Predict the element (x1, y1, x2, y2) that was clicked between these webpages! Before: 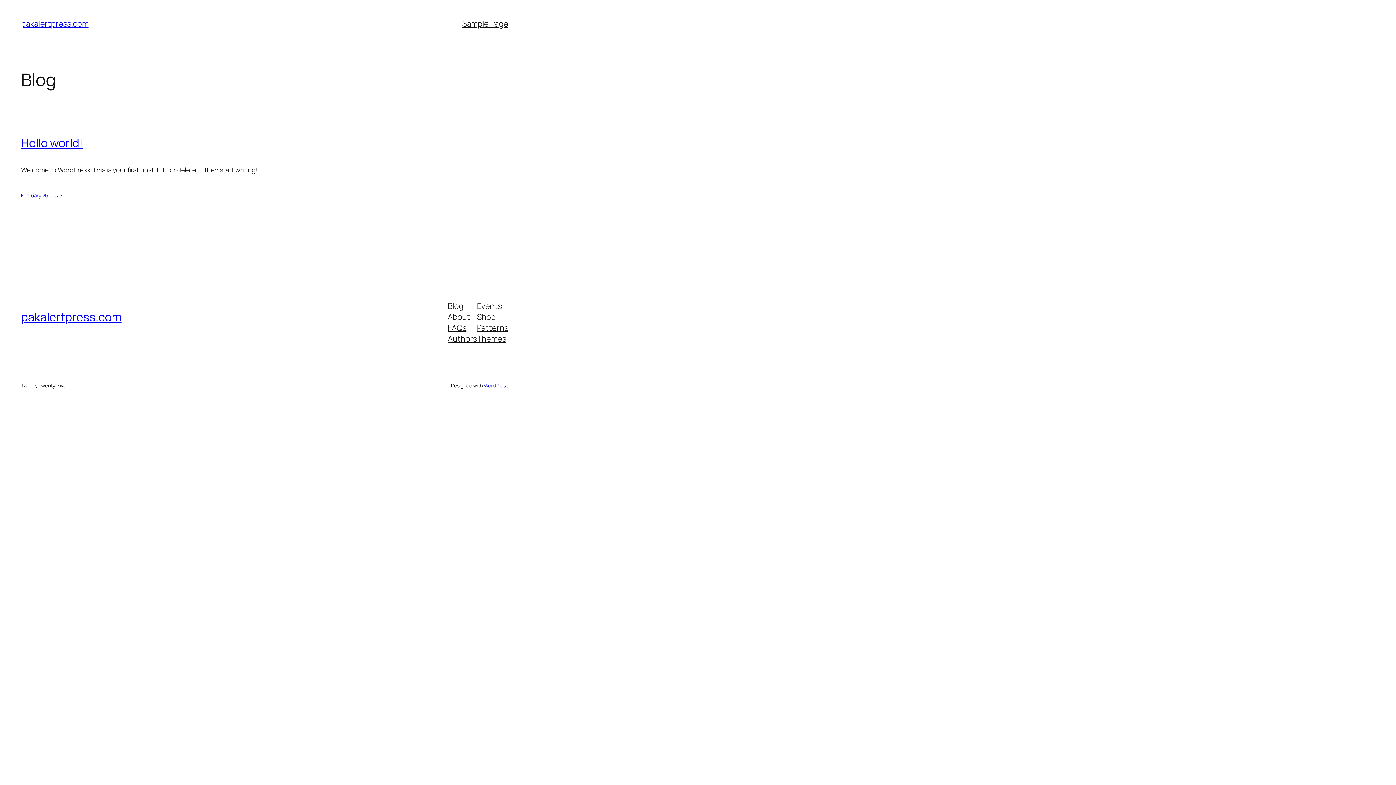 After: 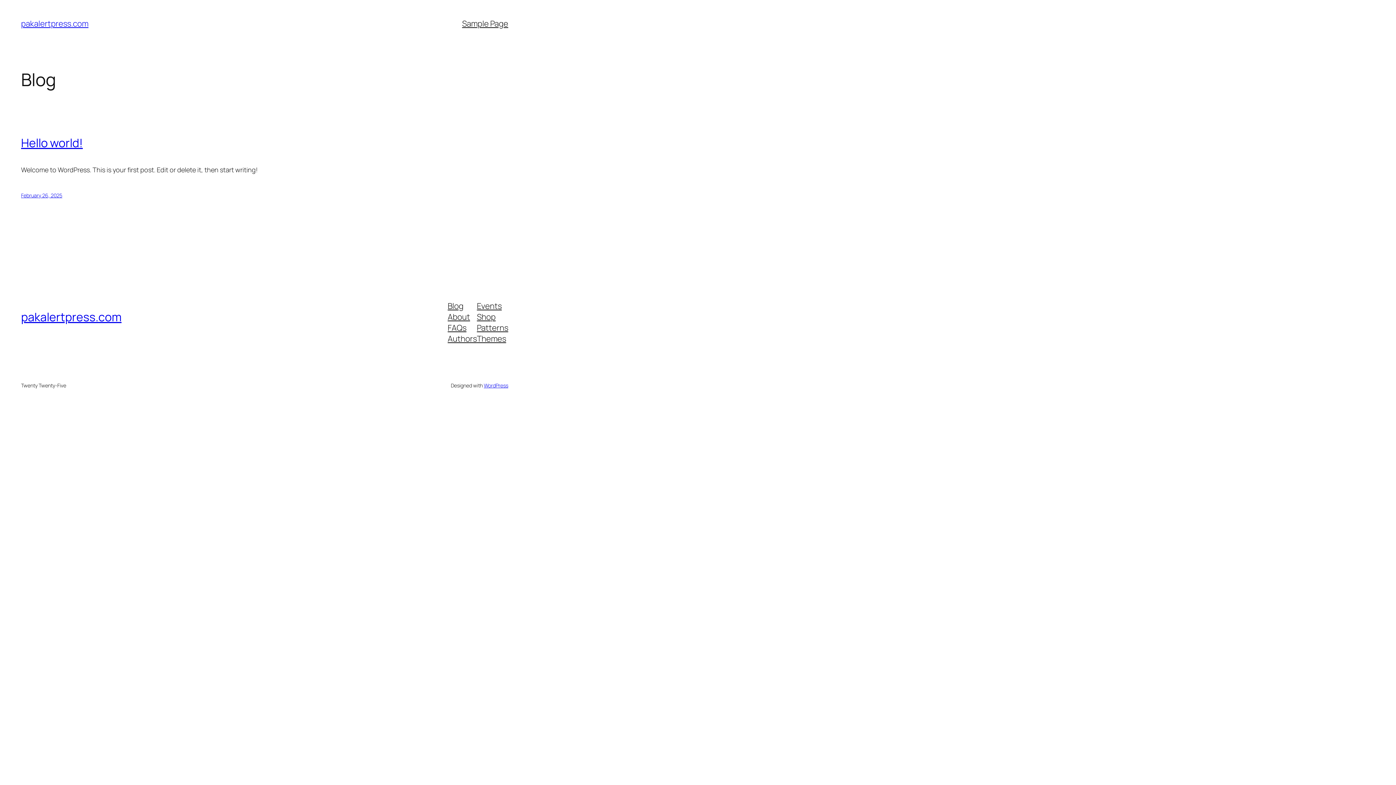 Action: bbox: (447, 300, 463, 311) label: Blog